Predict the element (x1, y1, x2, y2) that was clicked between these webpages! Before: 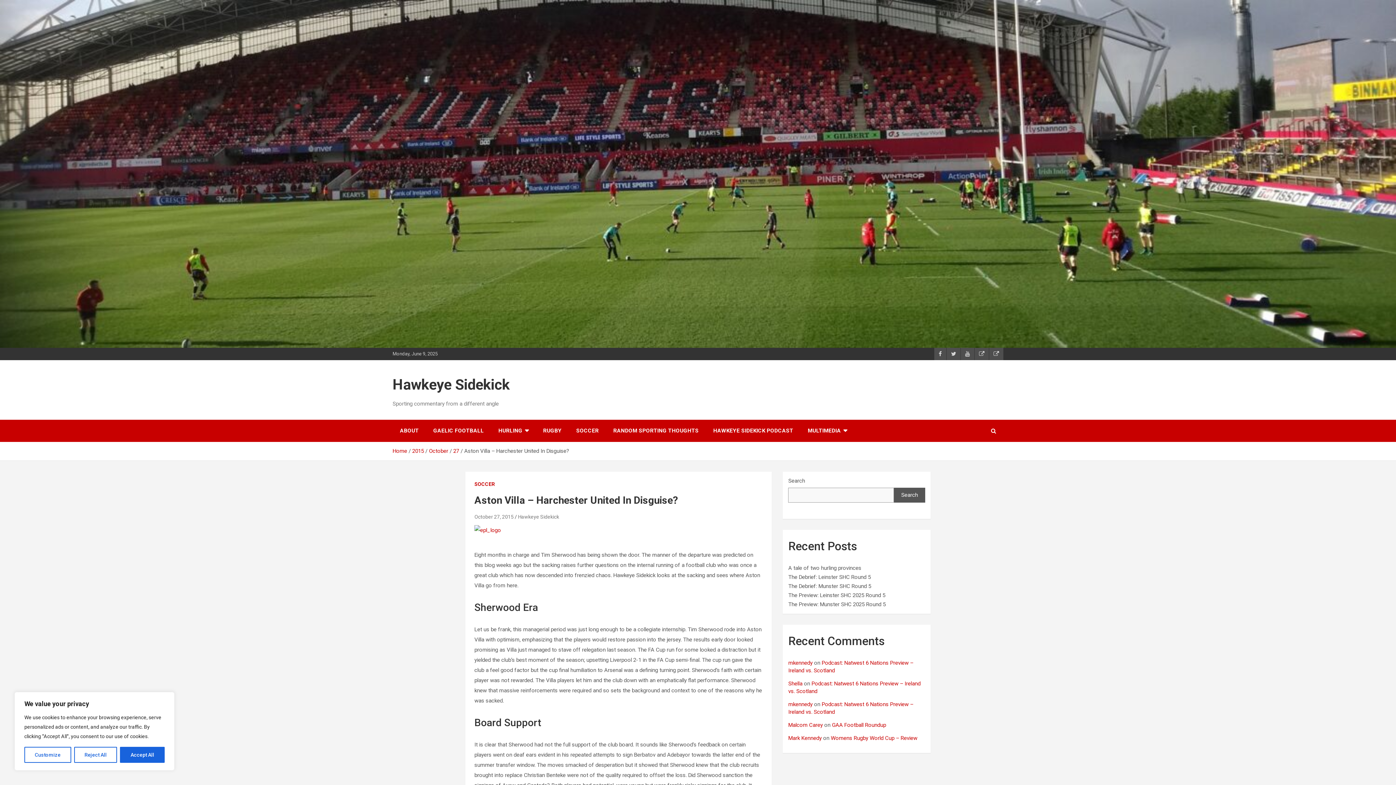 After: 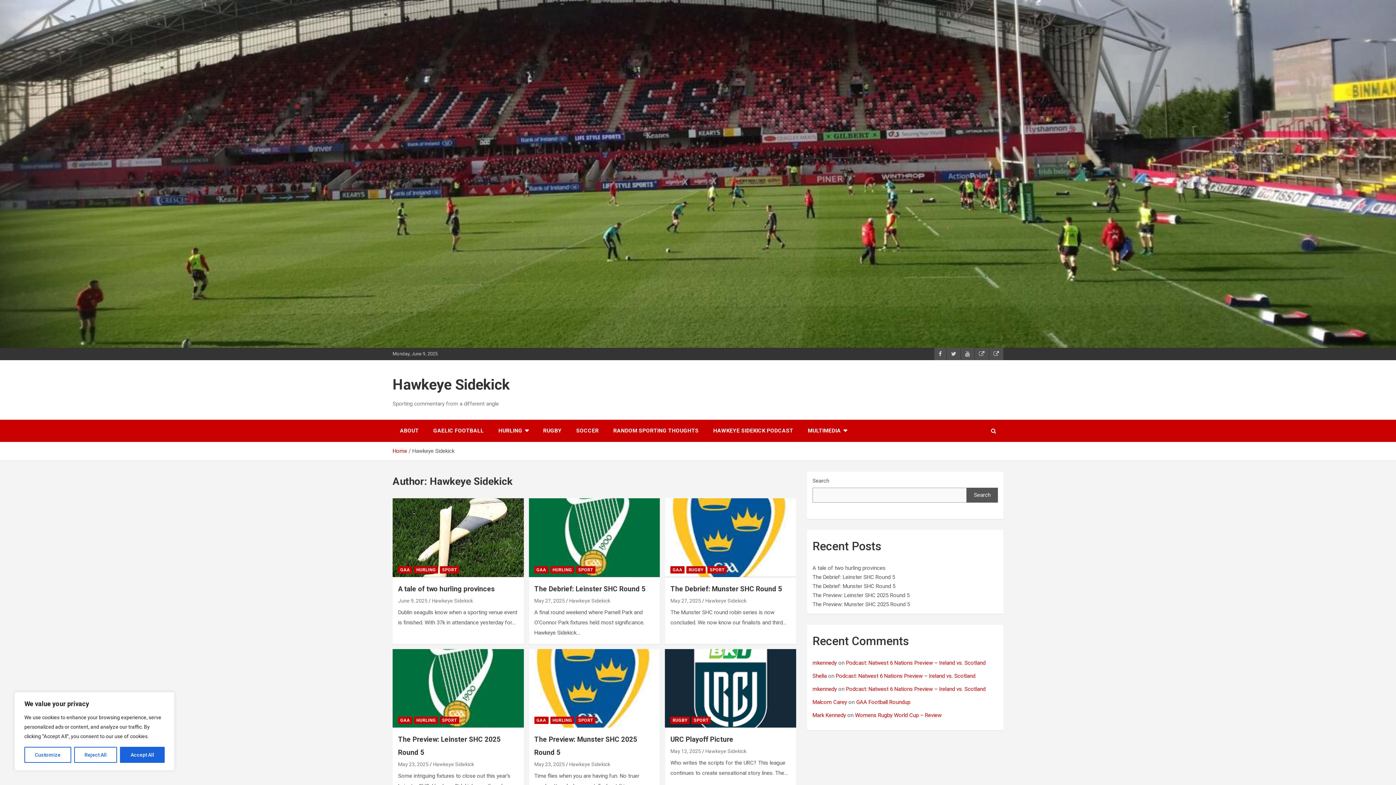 Action: label: mkennedy bbox: (788, 660, 812, 666)